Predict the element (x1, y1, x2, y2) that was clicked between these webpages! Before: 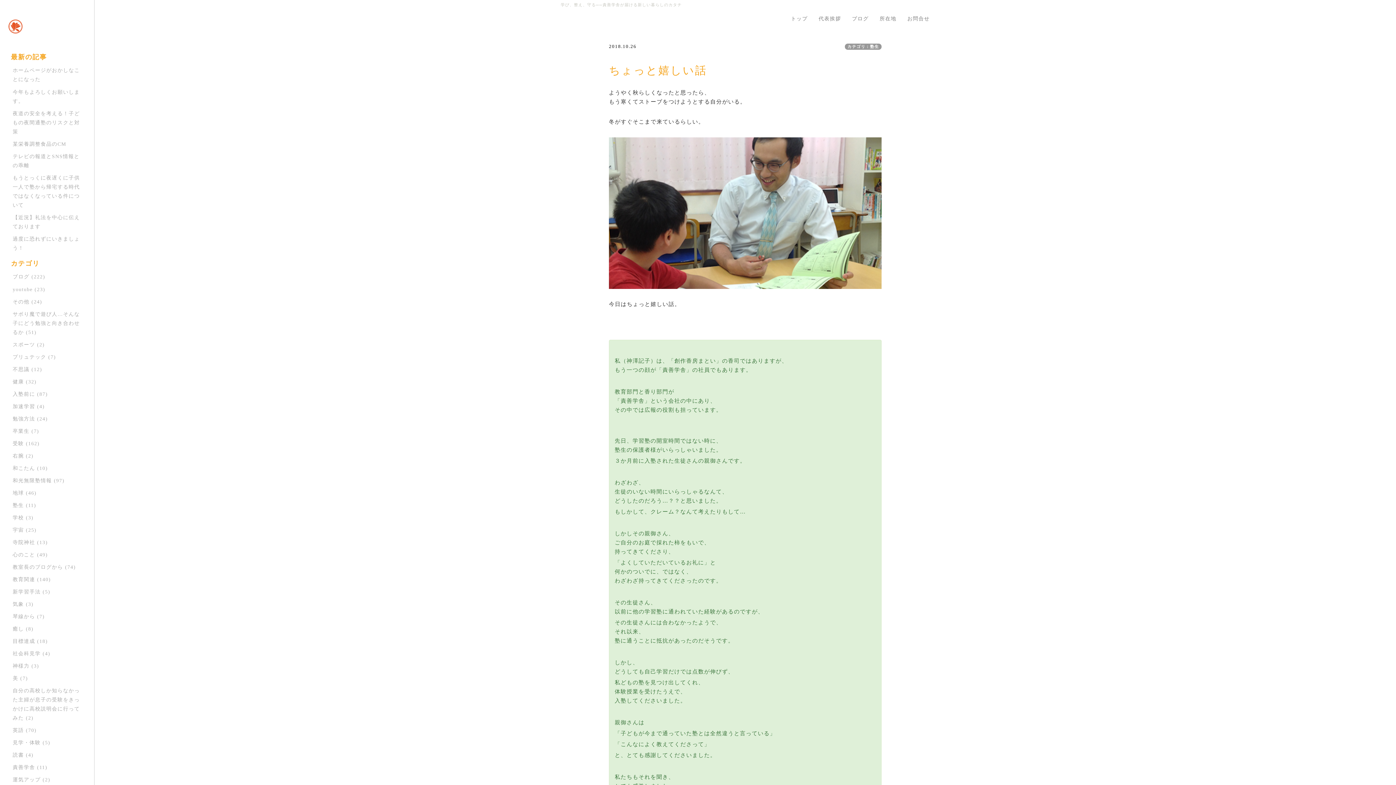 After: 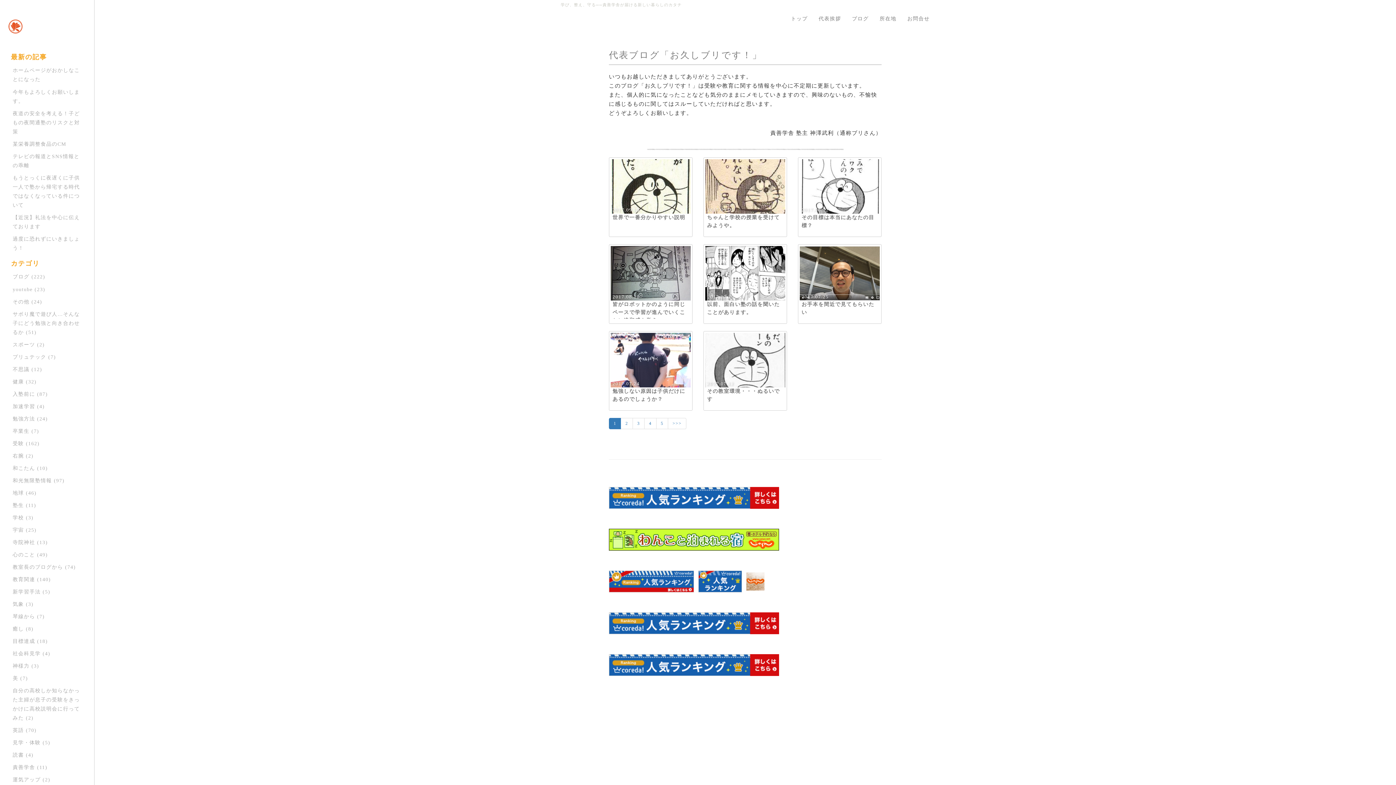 Action: bbox: (12, 389, 85, 398) label: 入塾前に (87)